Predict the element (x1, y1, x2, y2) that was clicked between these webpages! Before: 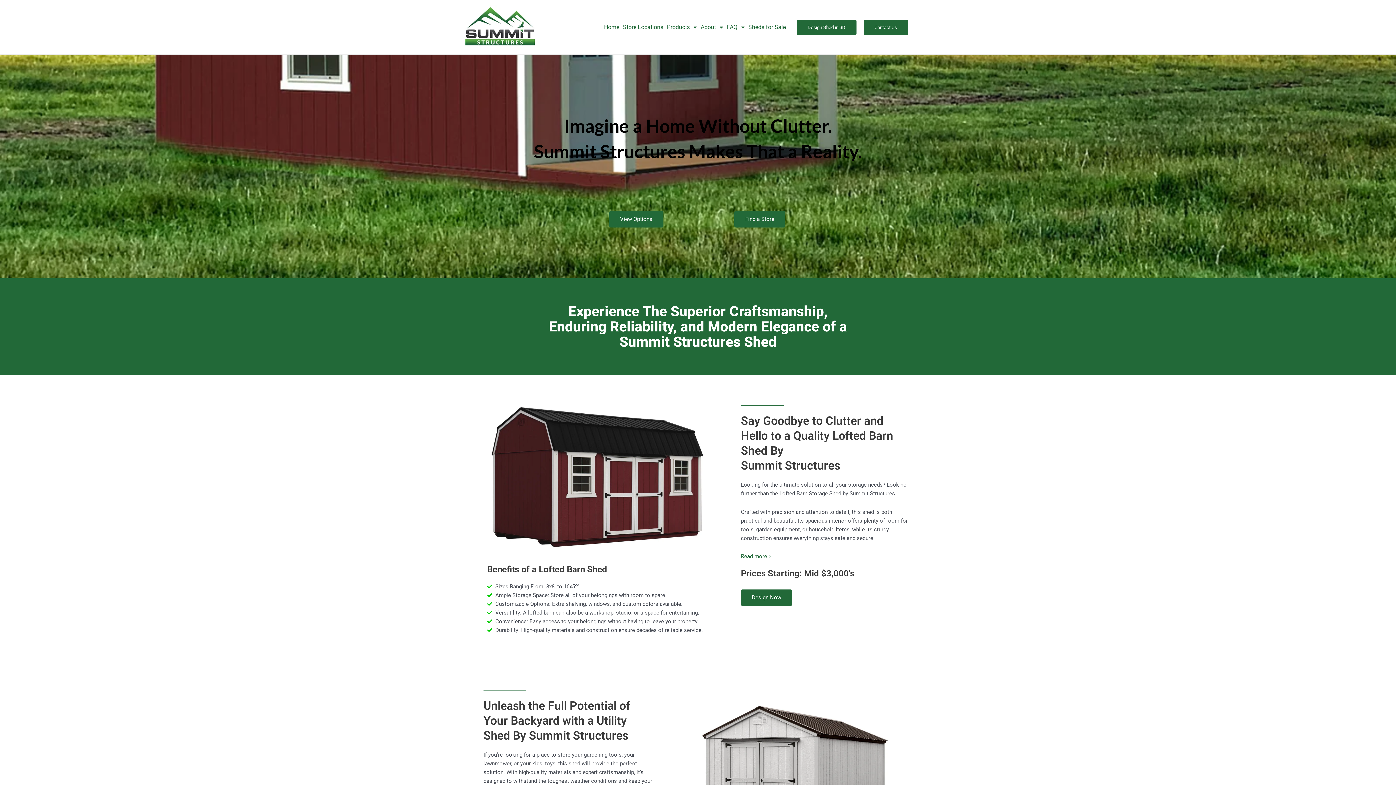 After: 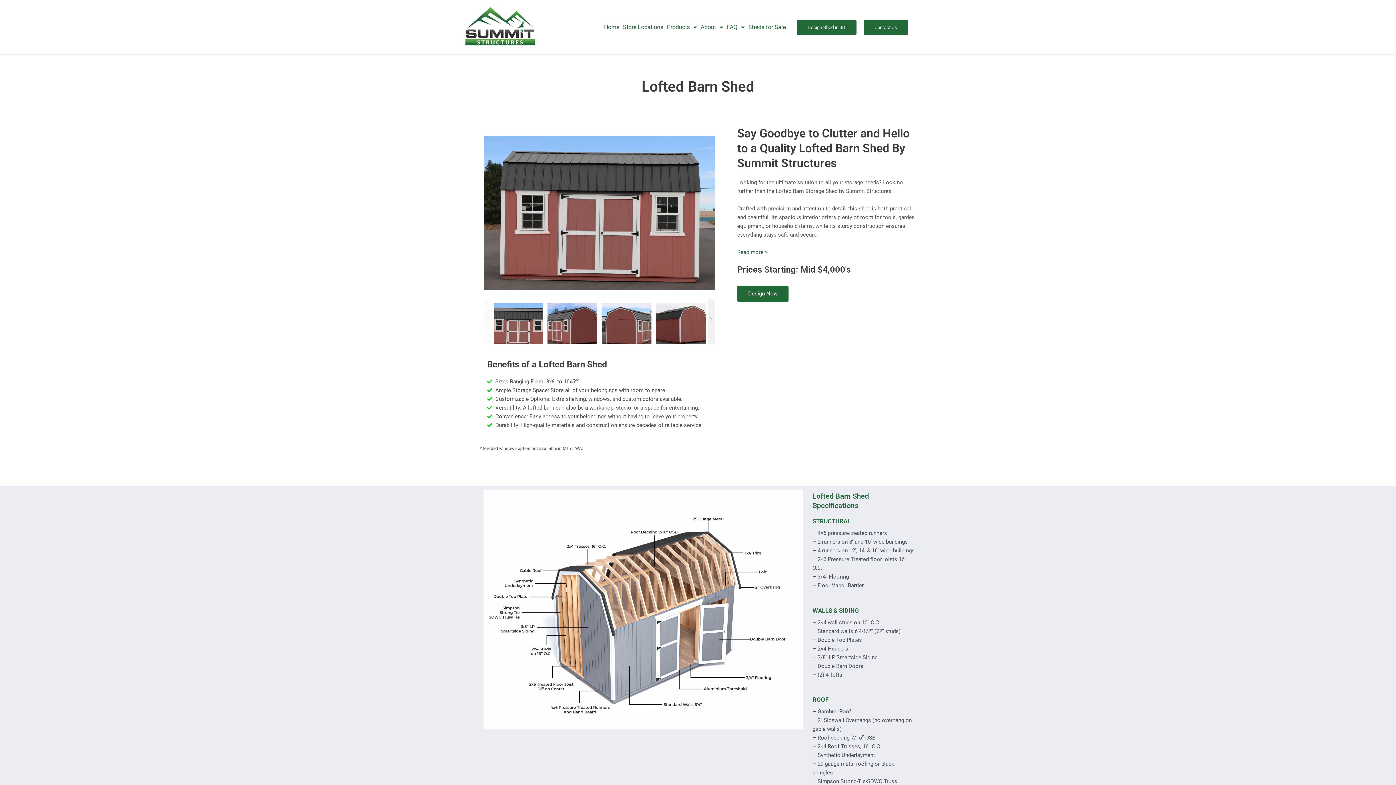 Action: label: Read more > bbox: (741, 553, 771, 559)